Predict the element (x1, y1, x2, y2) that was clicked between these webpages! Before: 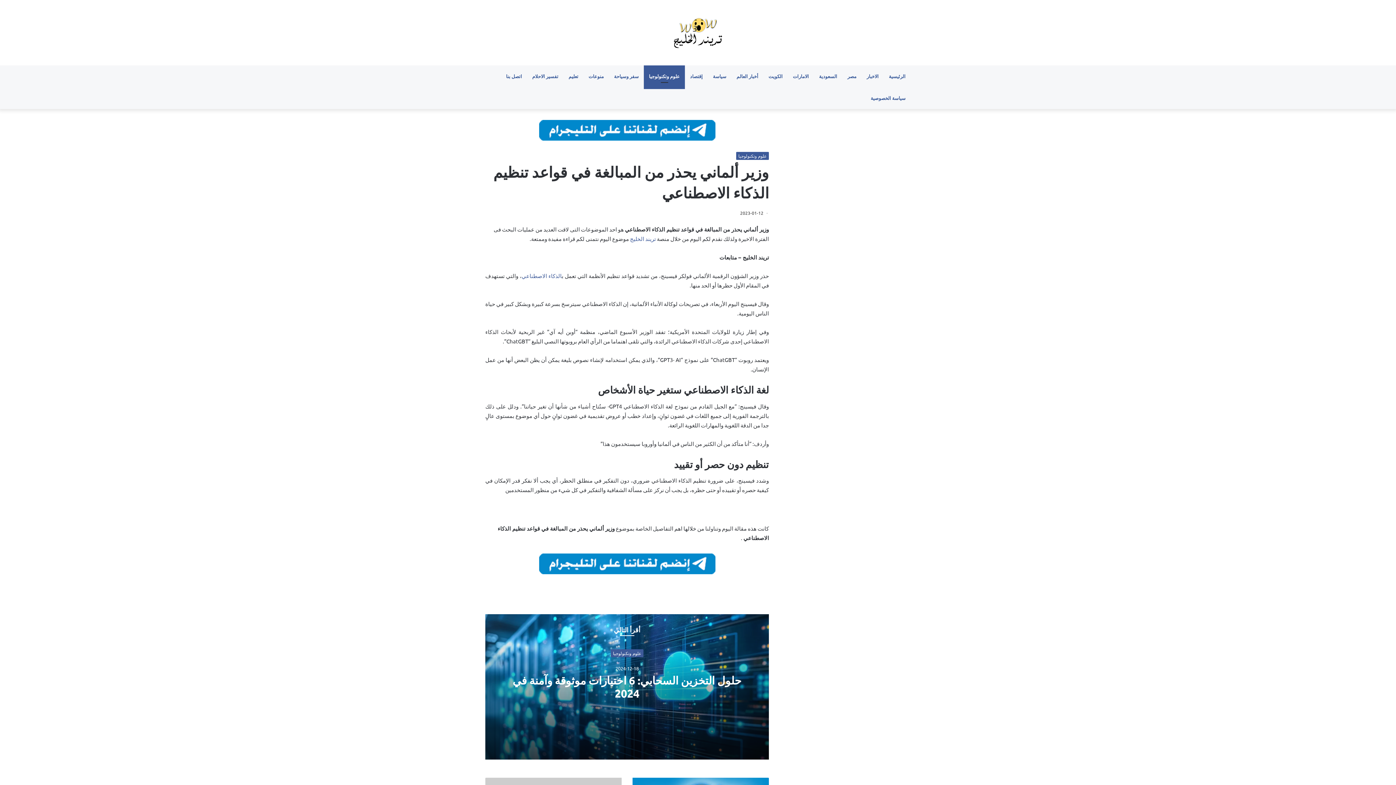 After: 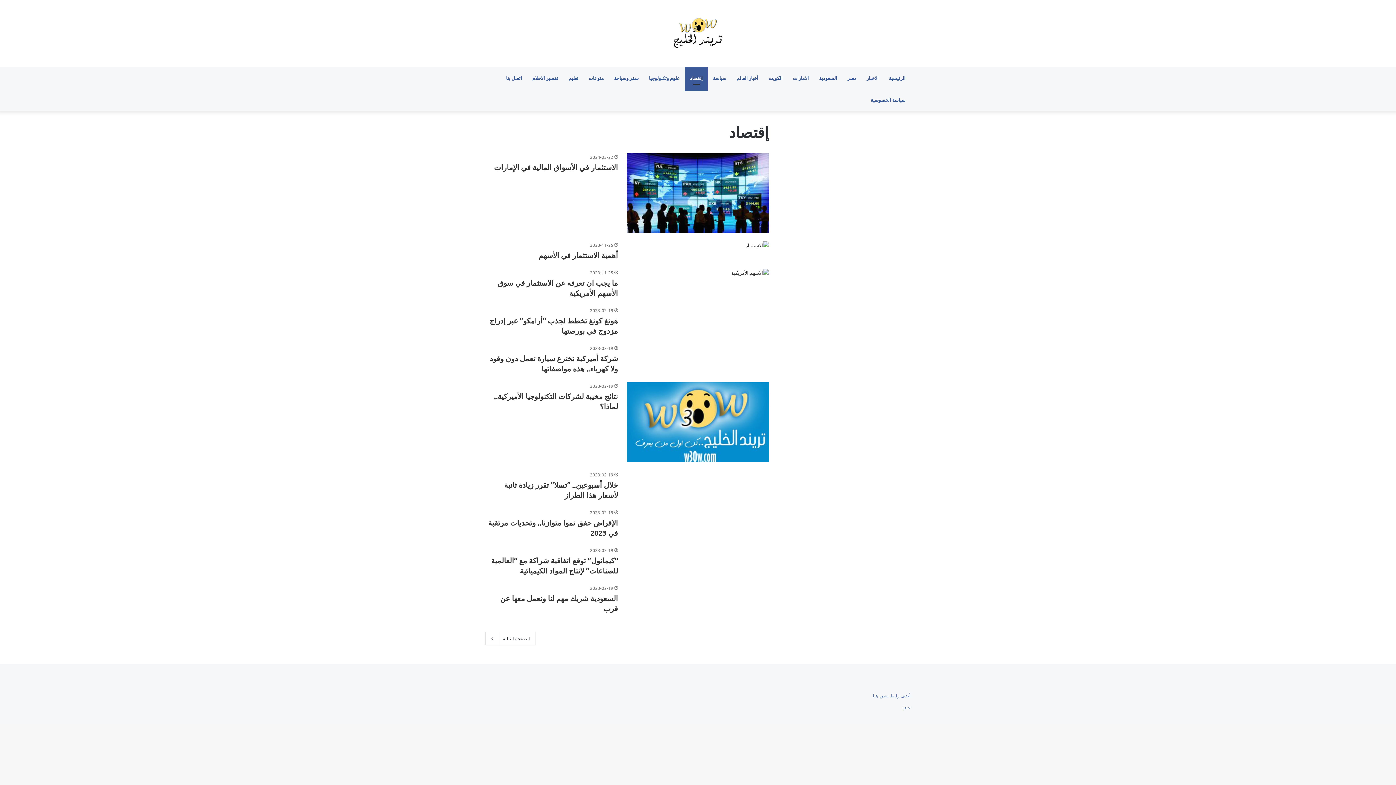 Action: label: إقتصاد bbox: (685, 65, 708, 87)